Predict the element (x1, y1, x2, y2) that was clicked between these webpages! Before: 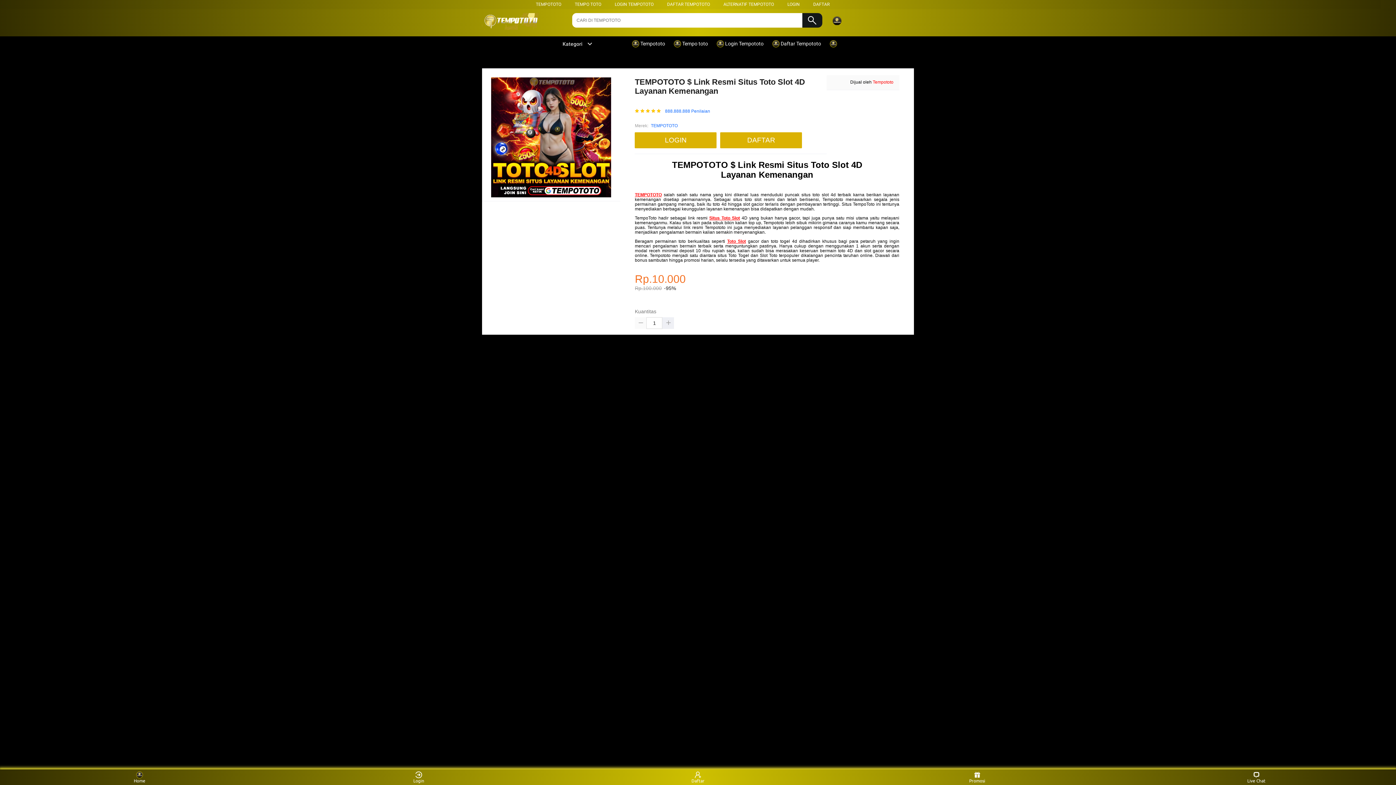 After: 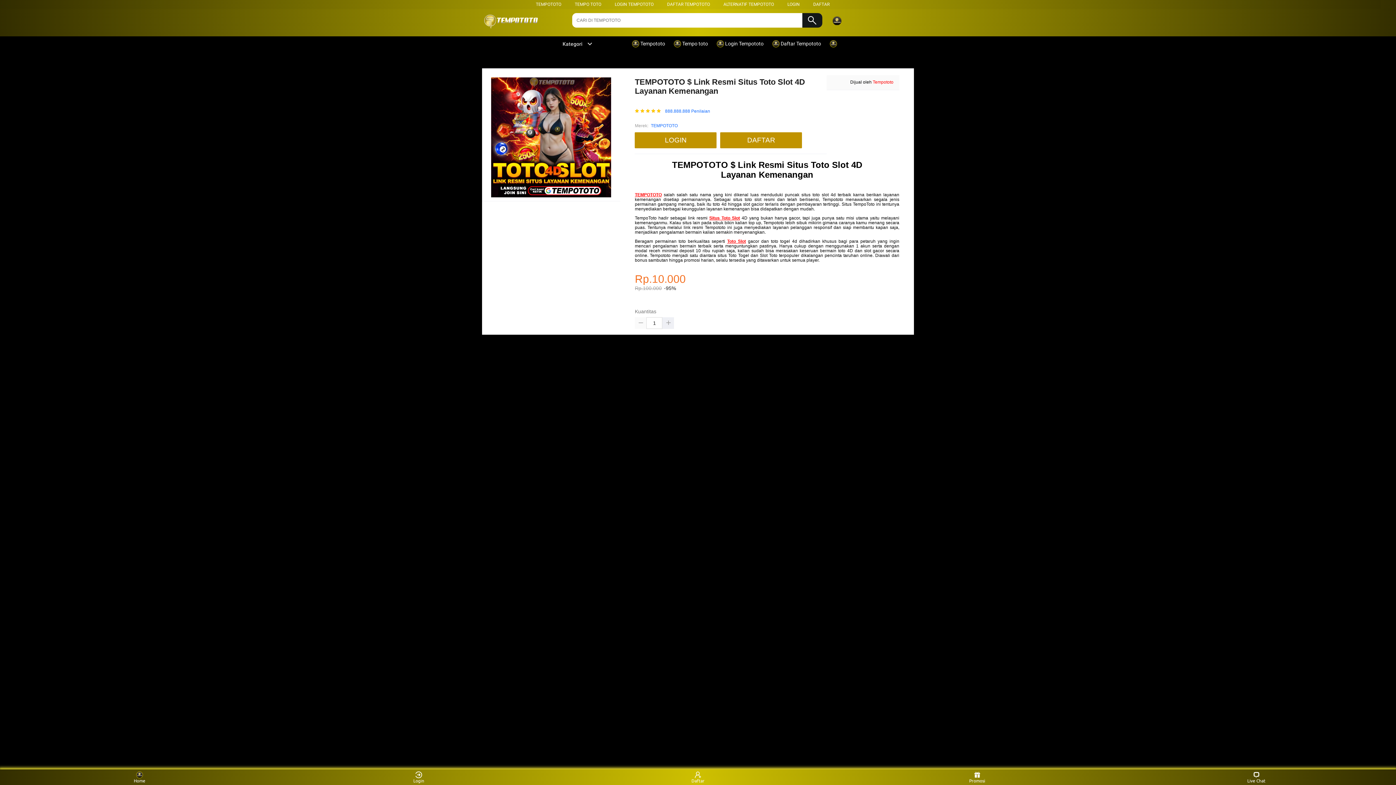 Action: bbox: (727, 238, 746, 243) label: Toto Slot